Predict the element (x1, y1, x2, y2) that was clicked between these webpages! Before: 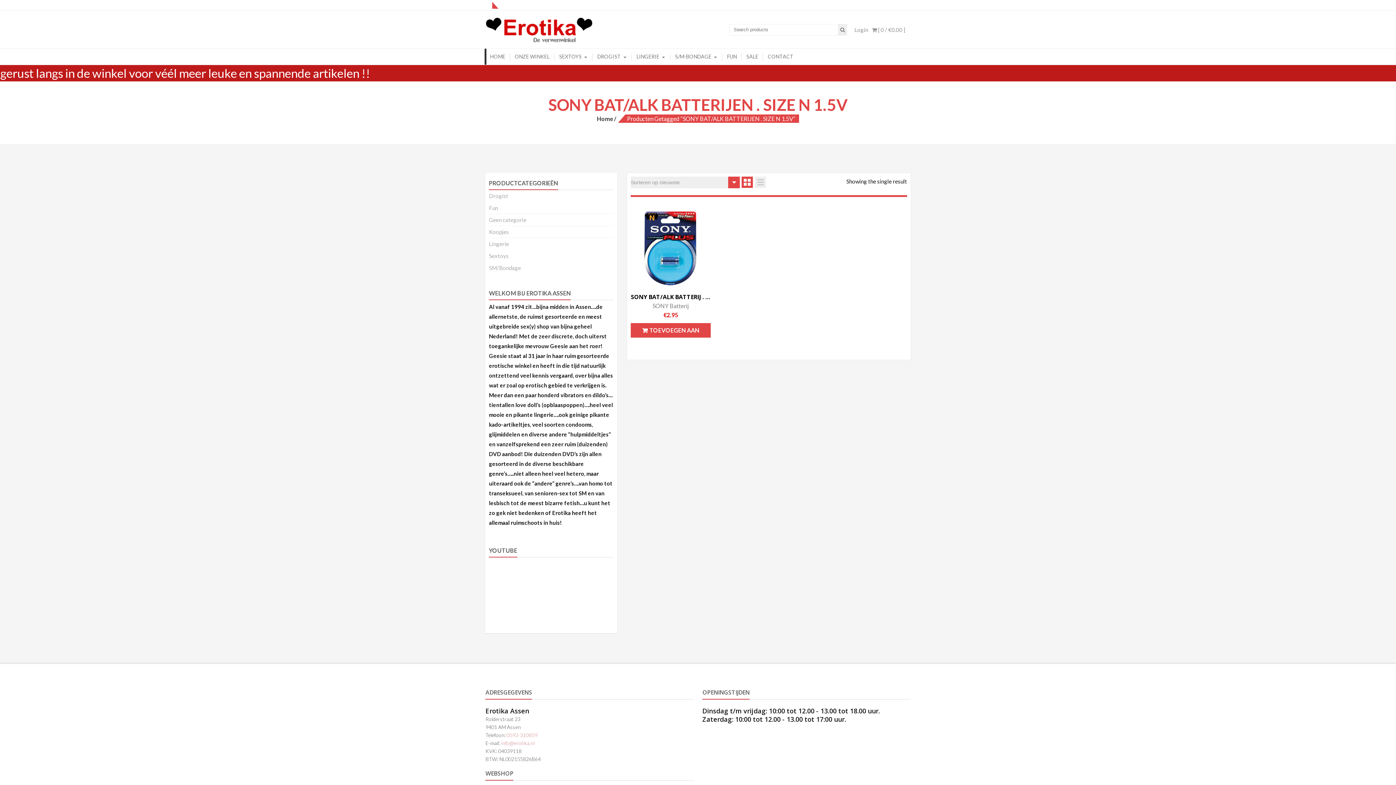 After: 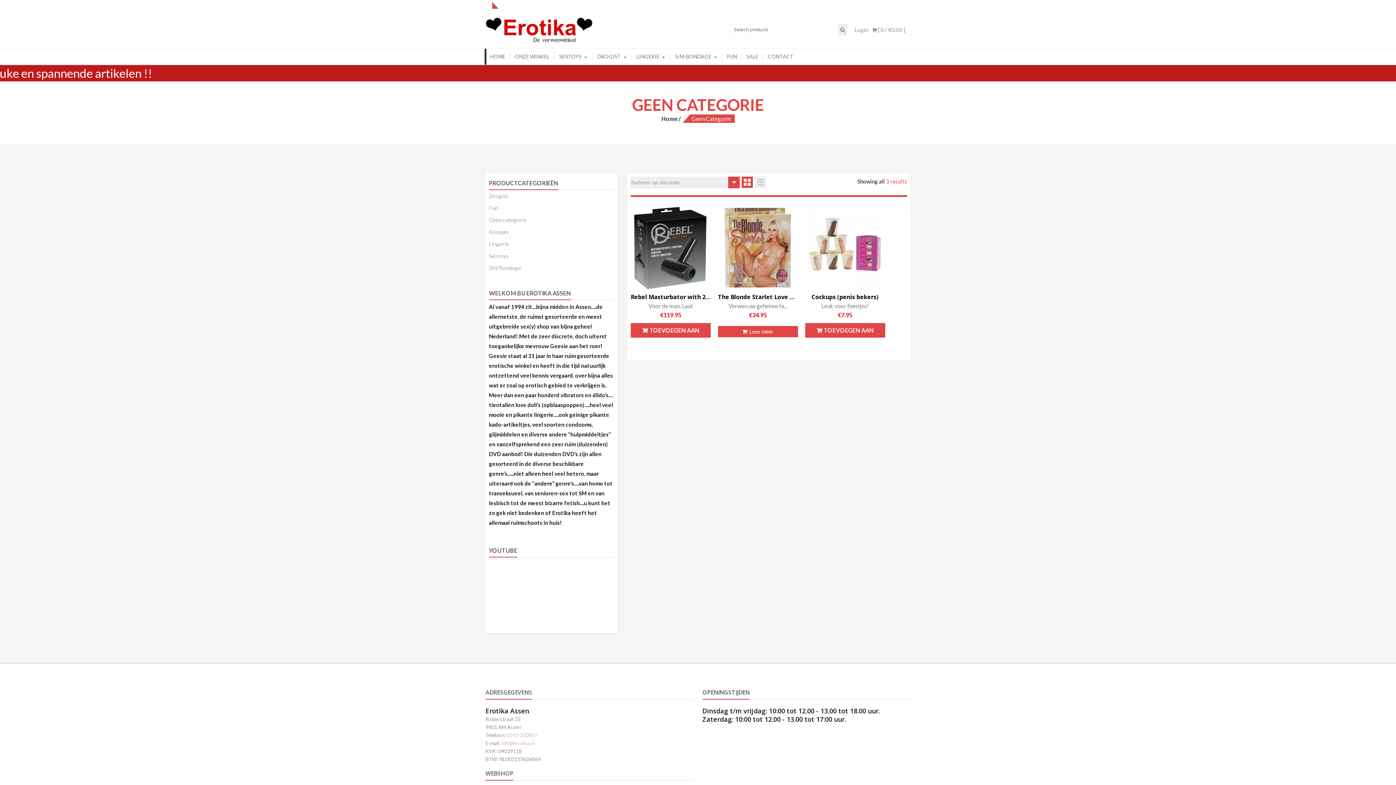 Action: label: Geen categorie bbox: (489, 216, 526, 223)